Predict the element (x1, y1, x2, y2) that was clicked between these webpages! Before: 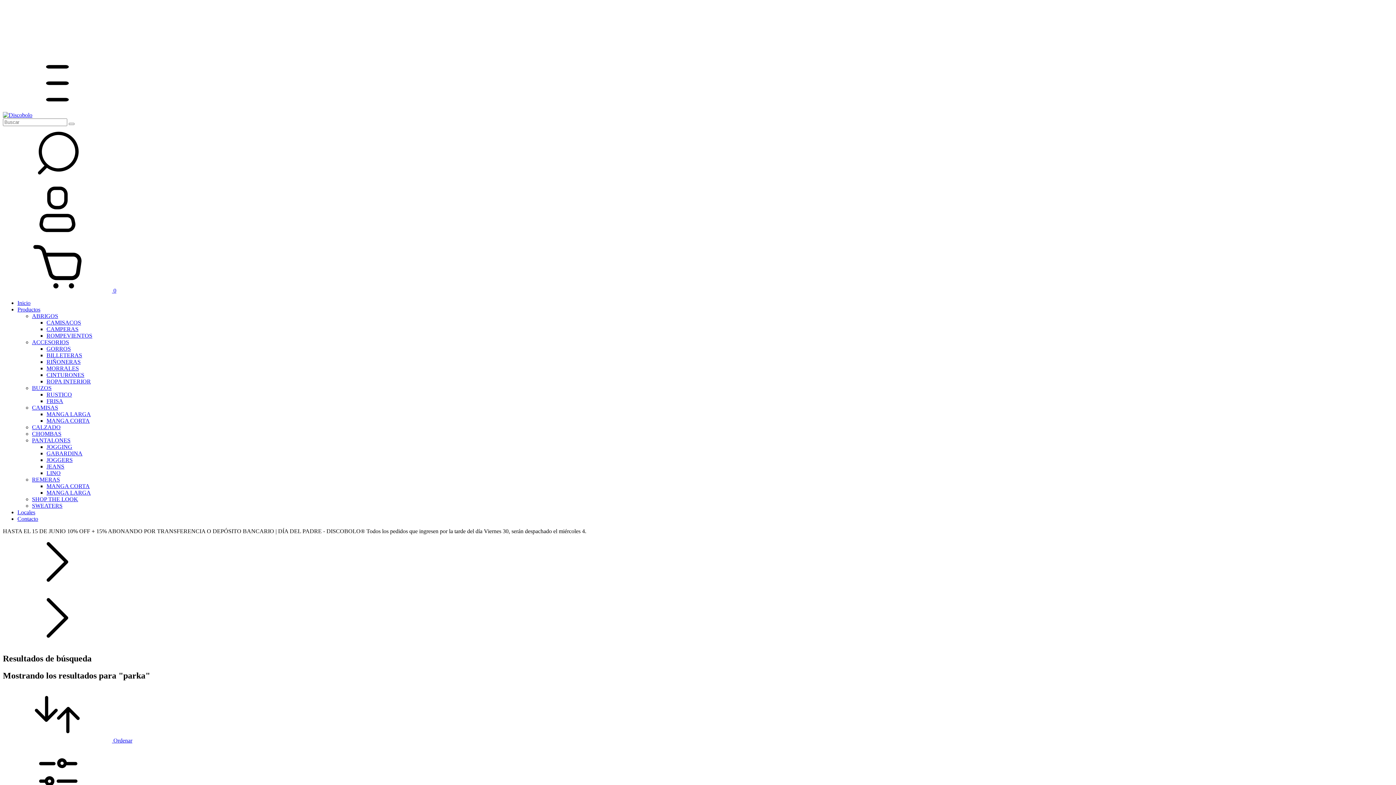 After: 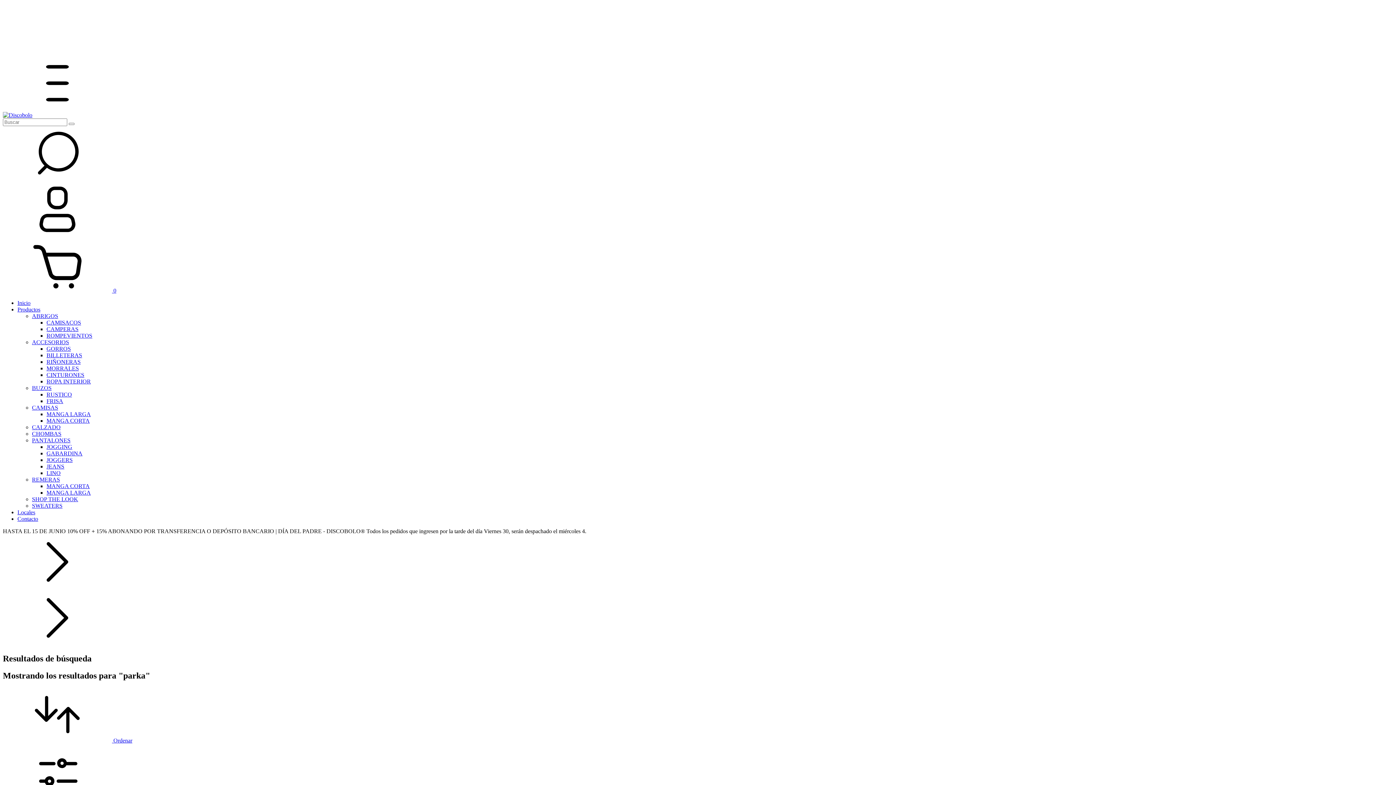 Action: bbox: (2, 287, 116, 293) label:  0